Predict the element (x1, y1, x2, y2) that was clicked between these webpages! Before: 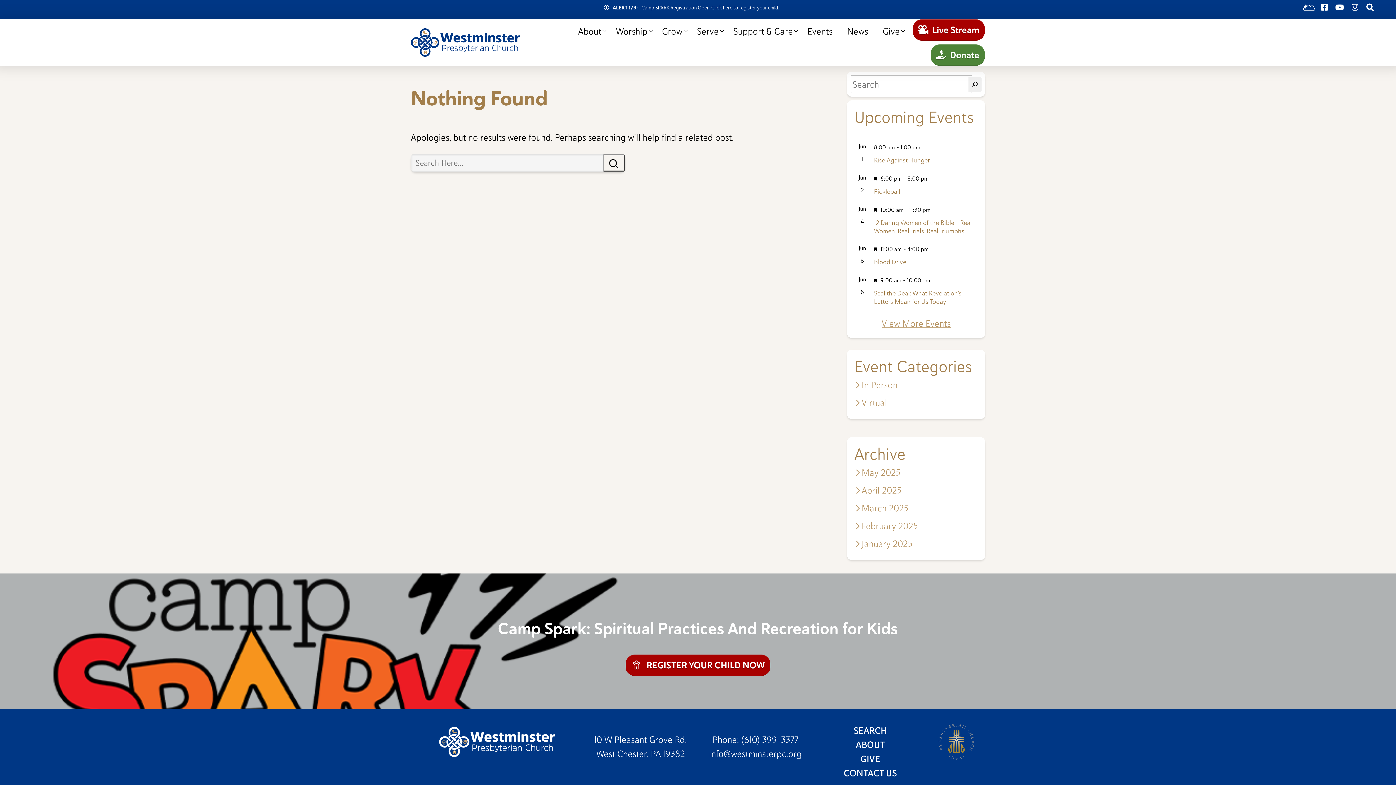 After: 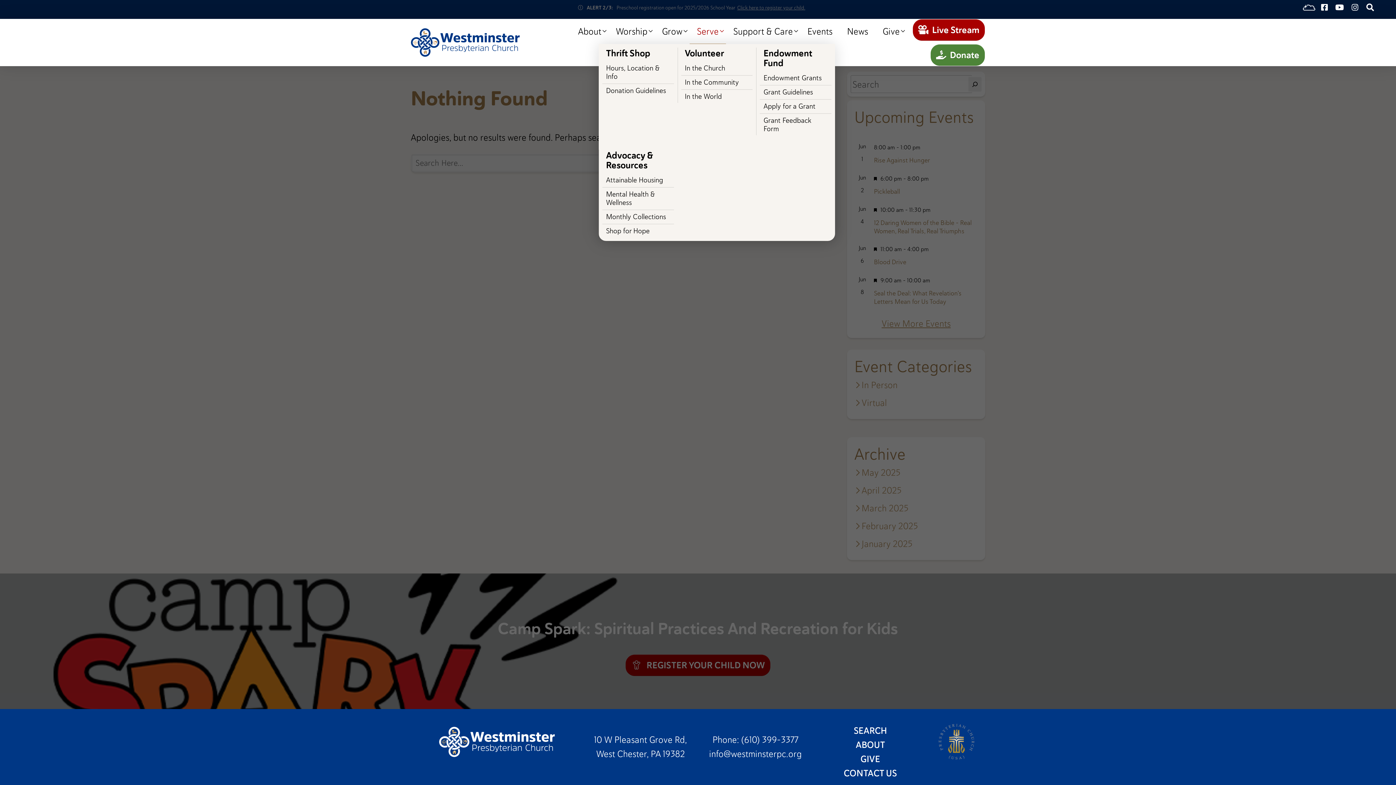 Action: label: Serve bbox: (689, 18, 726, 44)